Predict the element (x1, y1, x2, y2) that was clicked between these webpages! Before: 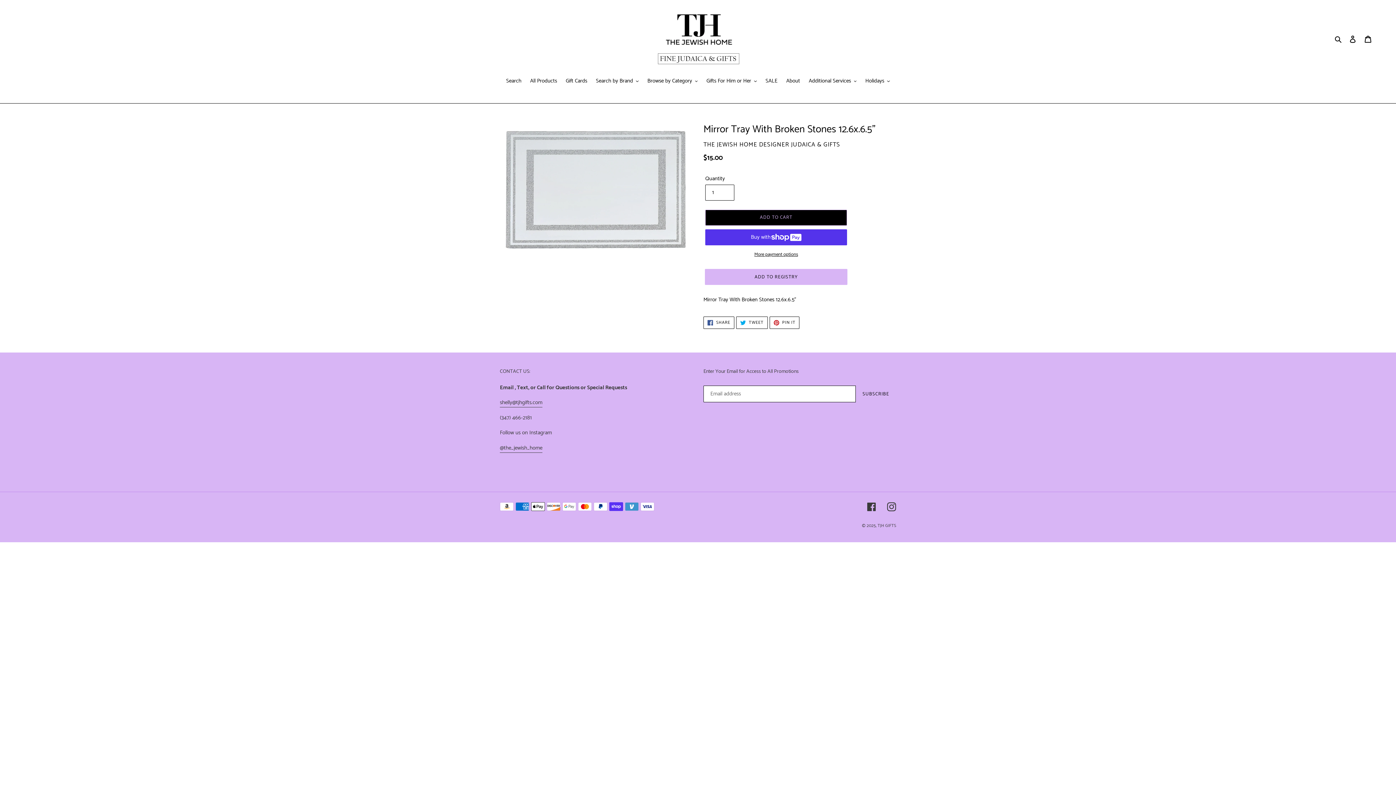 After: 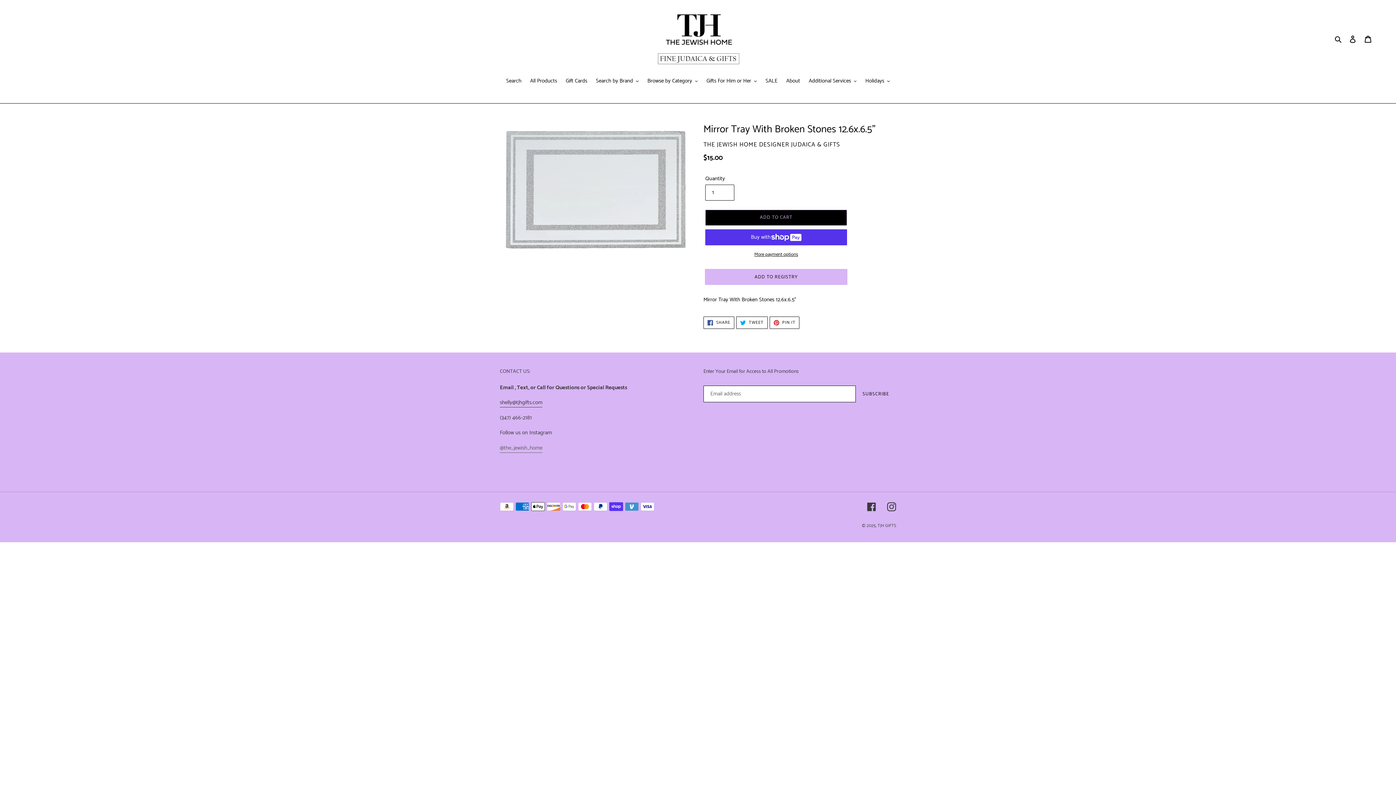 Action: label: @the_jewish_home bbox: (500, 443, 542, 453)